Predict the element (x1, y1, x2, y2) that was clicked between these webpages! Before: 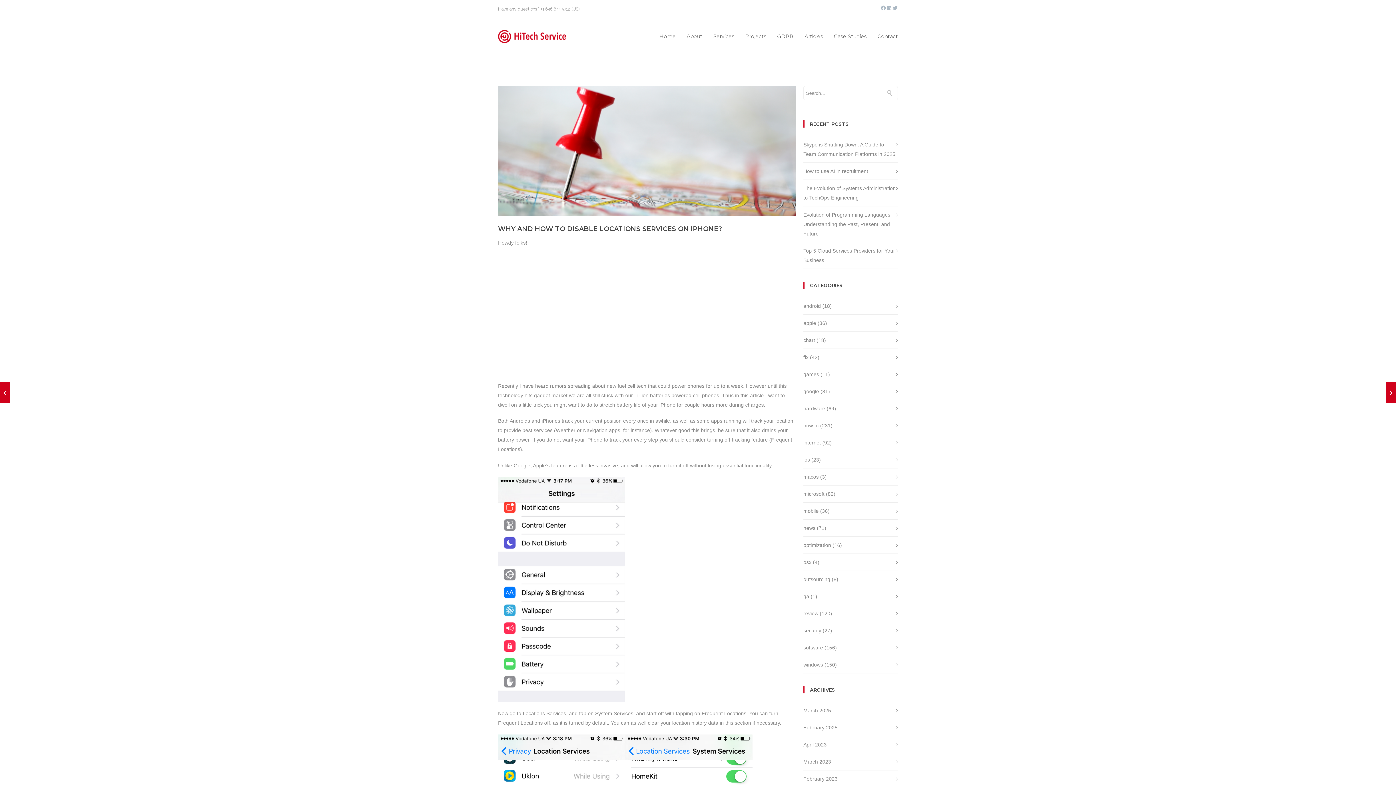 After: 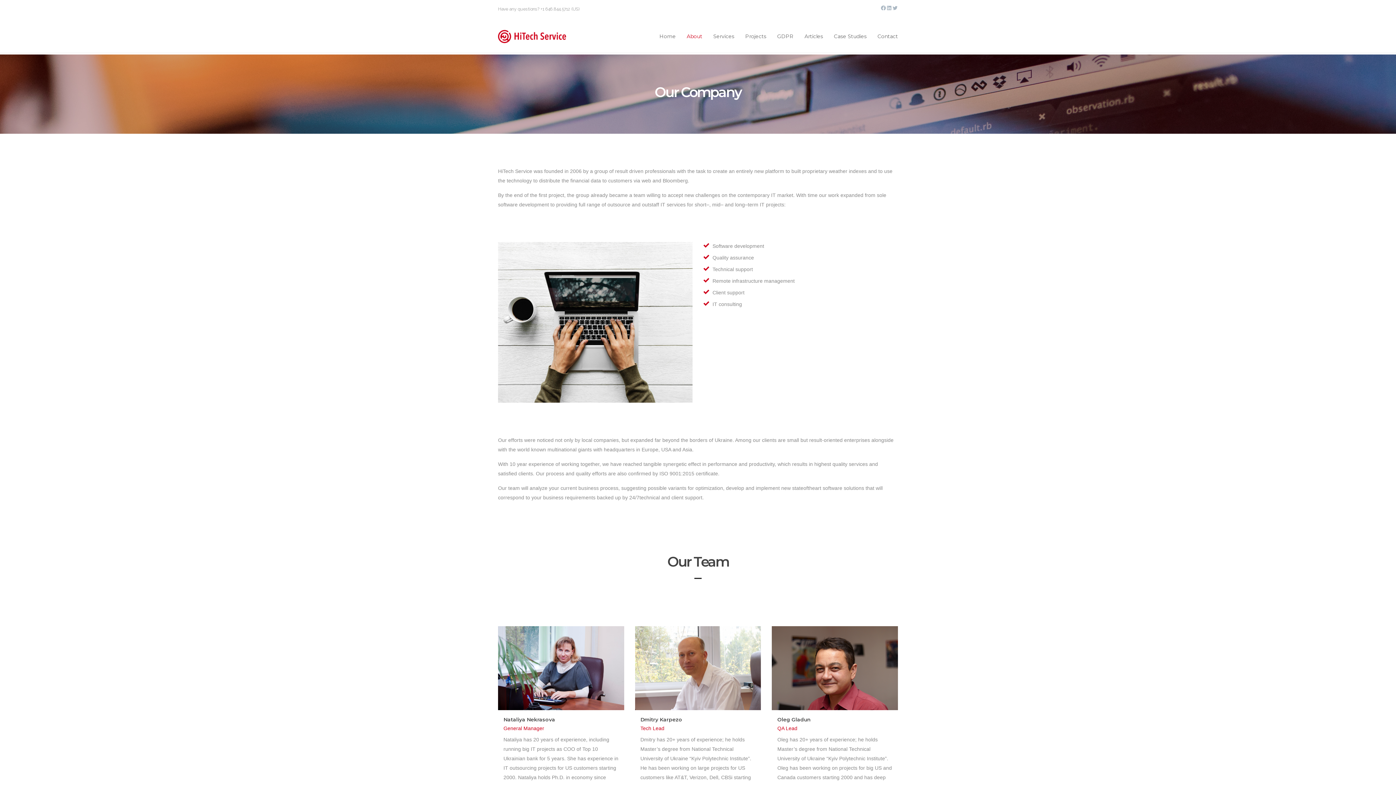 Action: label: About bbox: (686, 33, 702, 39)